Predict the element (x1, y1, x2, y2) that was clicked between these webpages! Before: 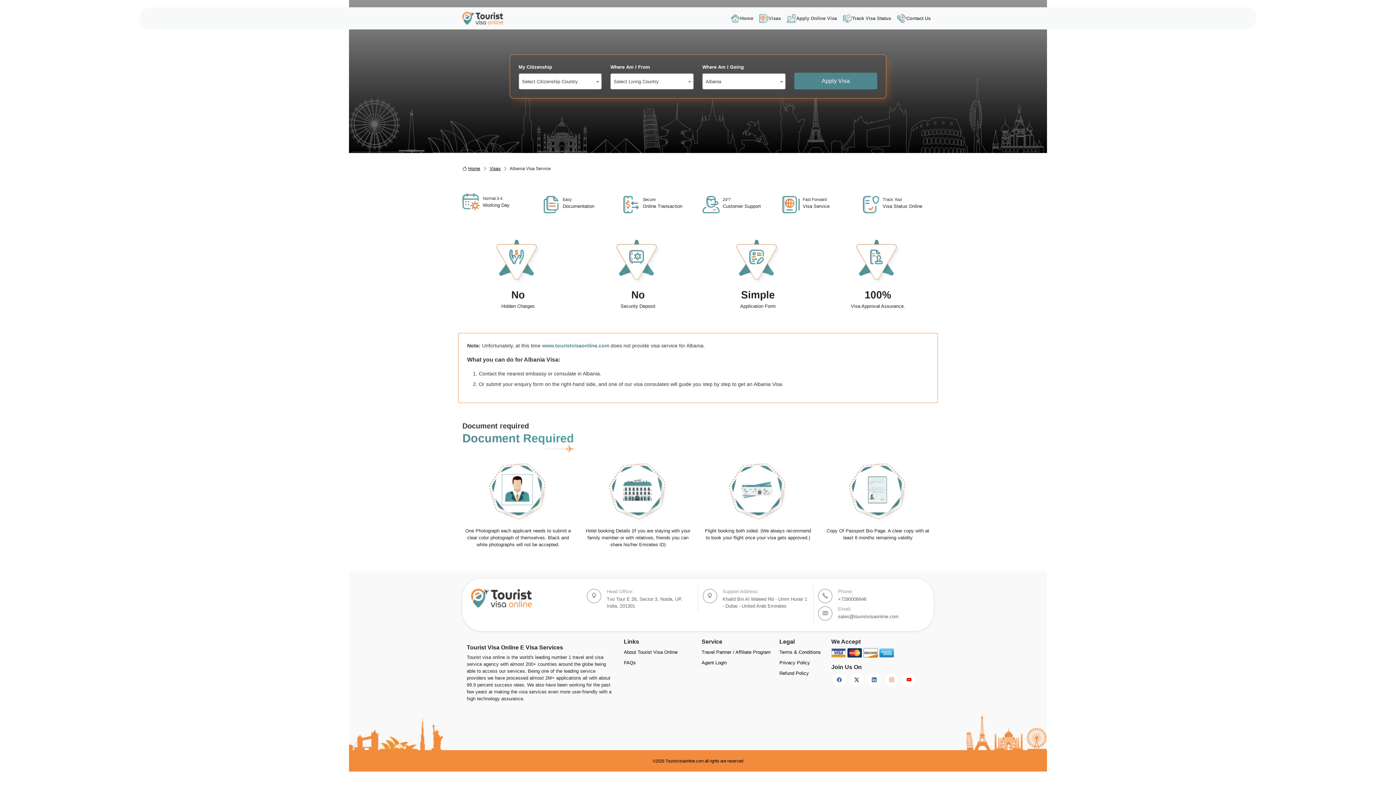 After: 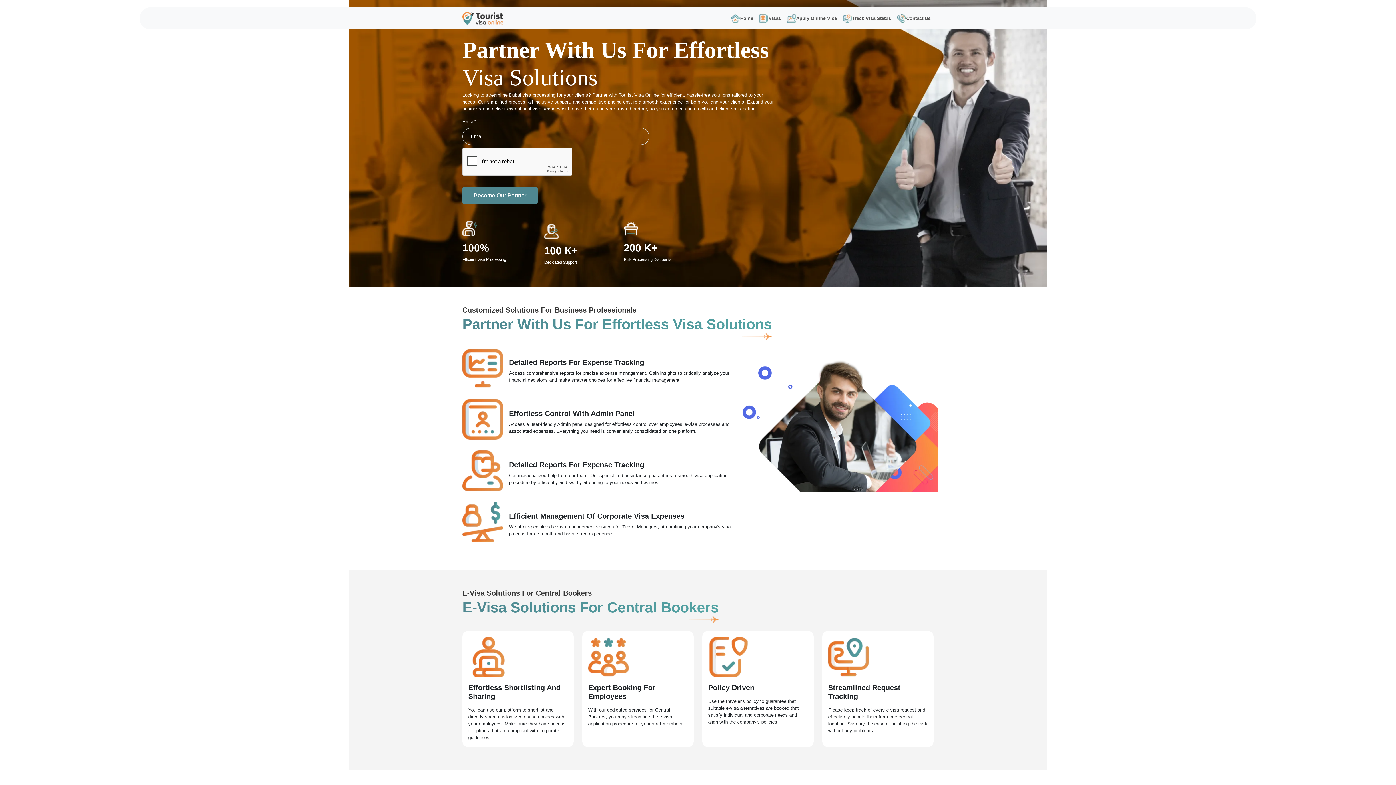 Action: label: Travel Partner / Affiliate Program bbox: (701, 649, 770, 656)